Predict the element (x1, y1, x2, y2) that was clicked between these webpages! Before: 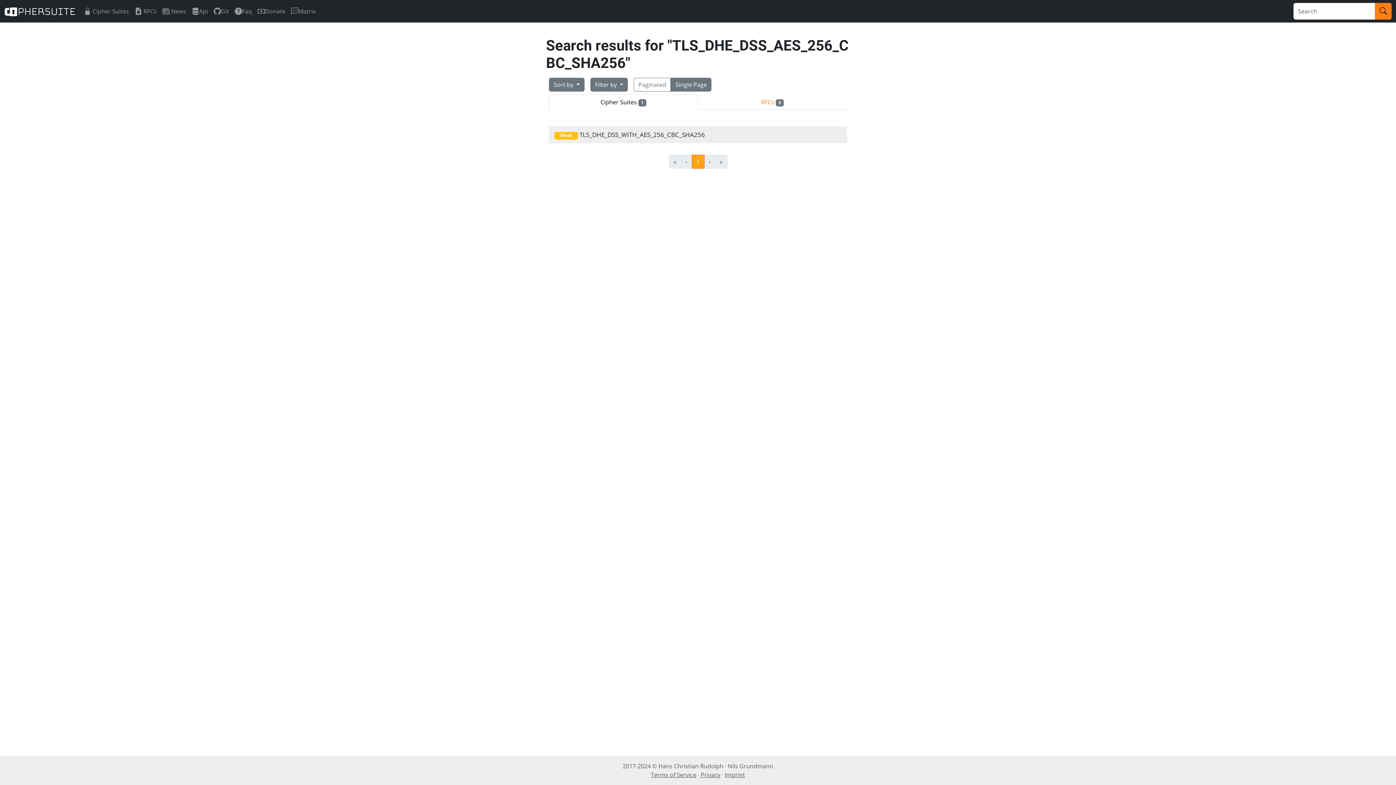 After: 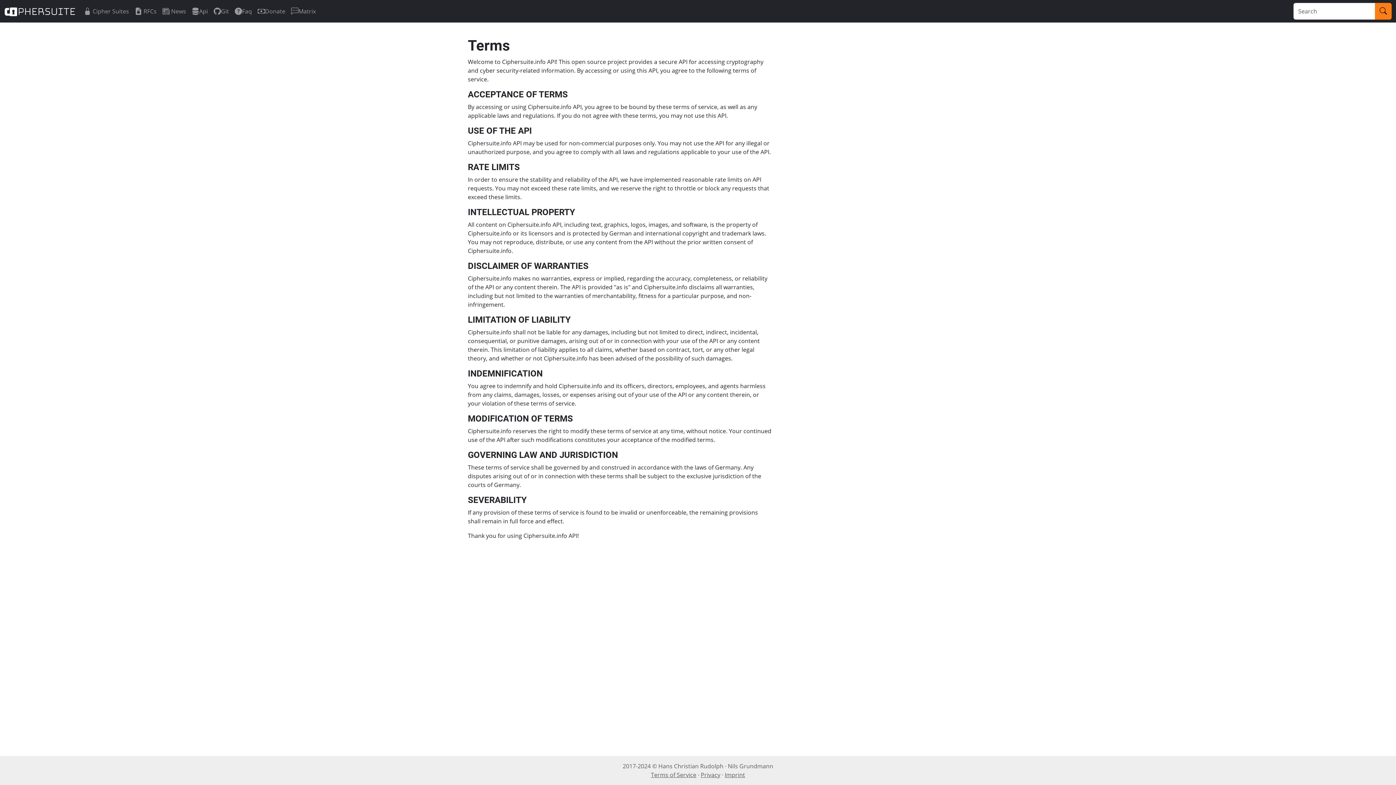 Action: bbox: (651, 771, 696, 779) label: Terms of Service